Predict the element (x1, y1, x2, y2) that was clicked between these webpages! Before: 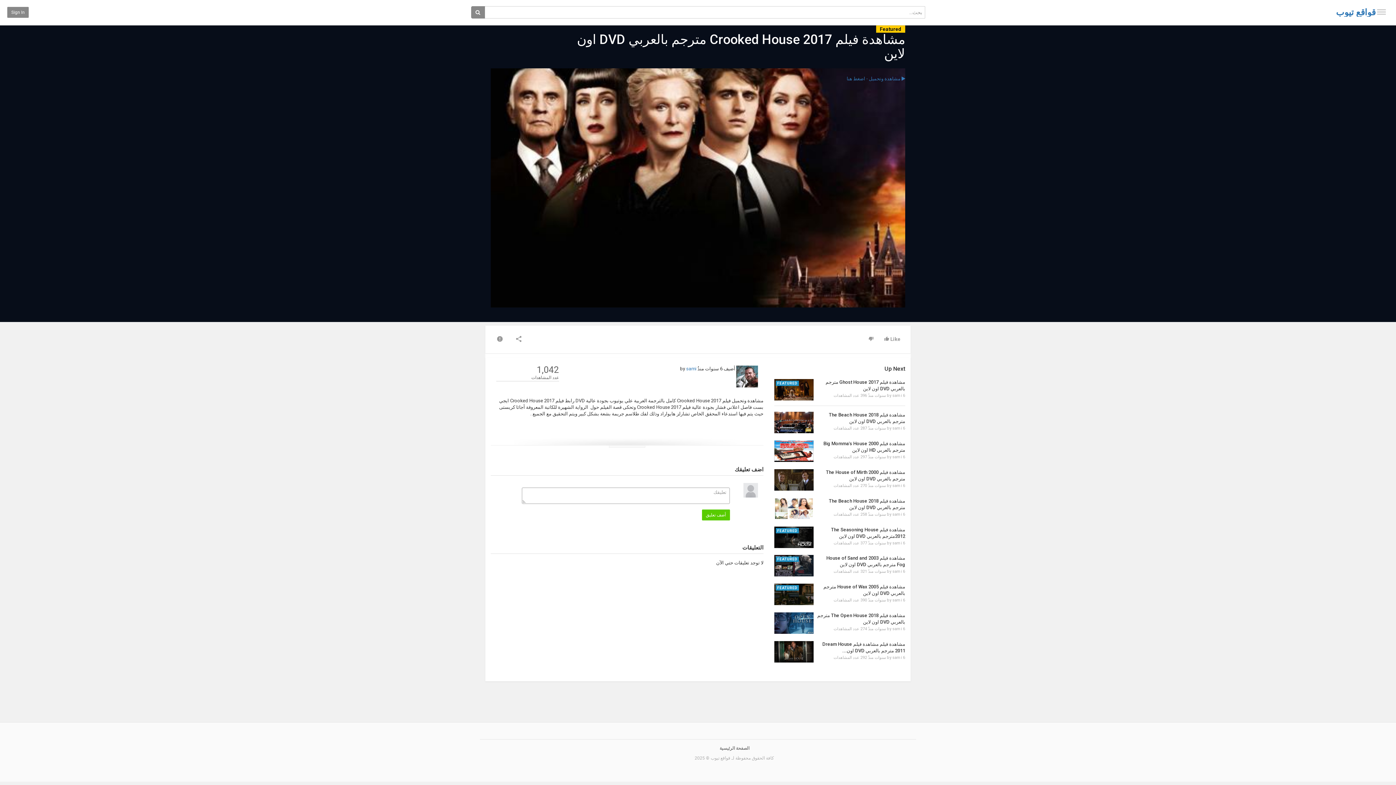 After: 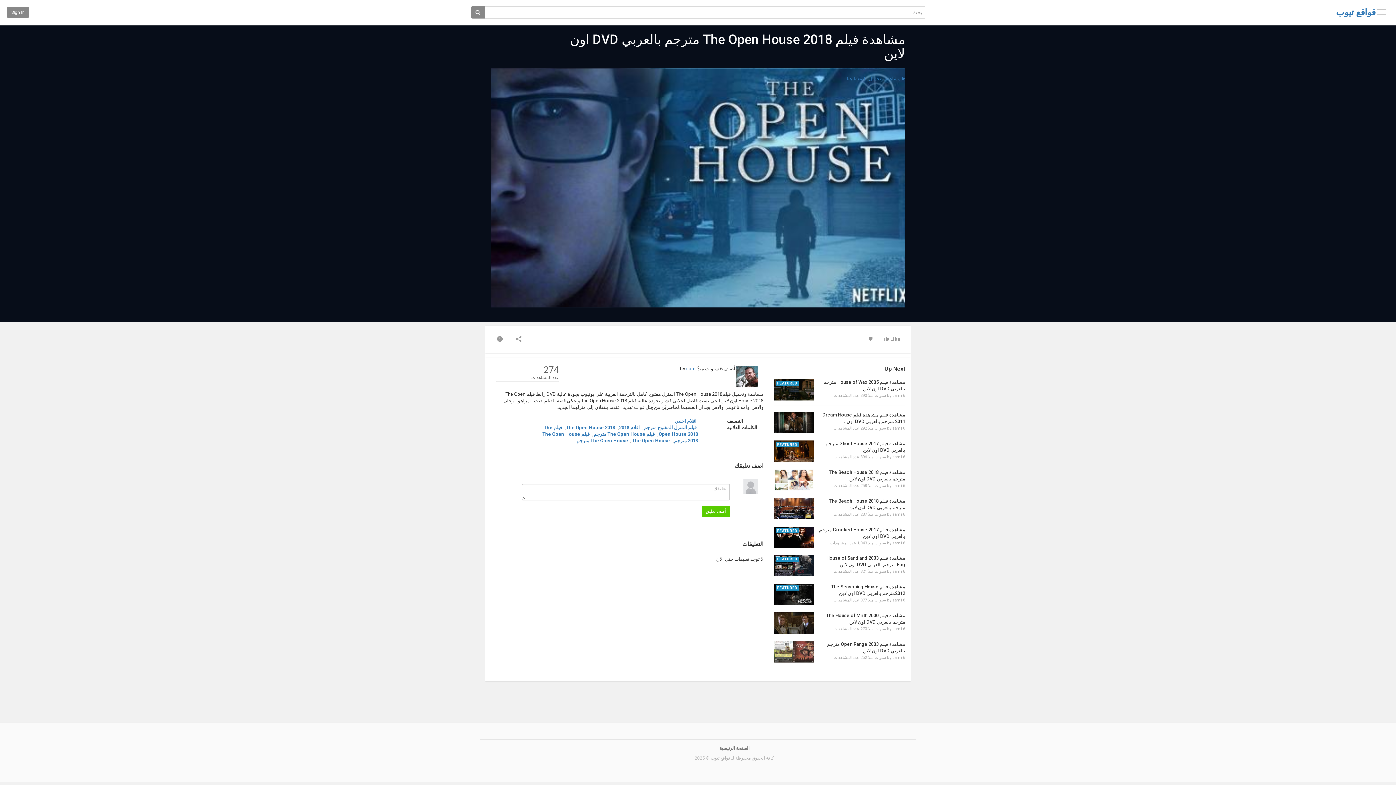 Action: bbox: (774, 612, 813, 634)